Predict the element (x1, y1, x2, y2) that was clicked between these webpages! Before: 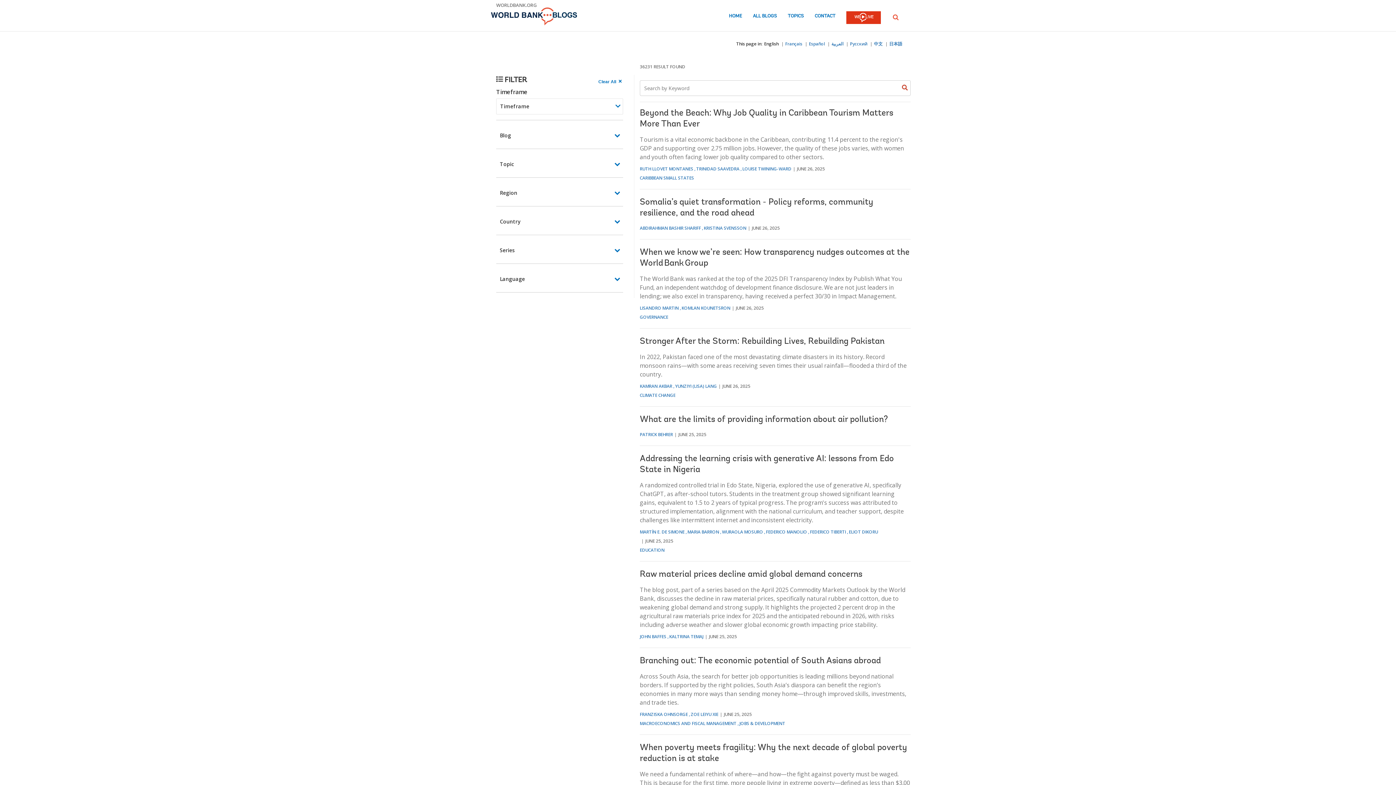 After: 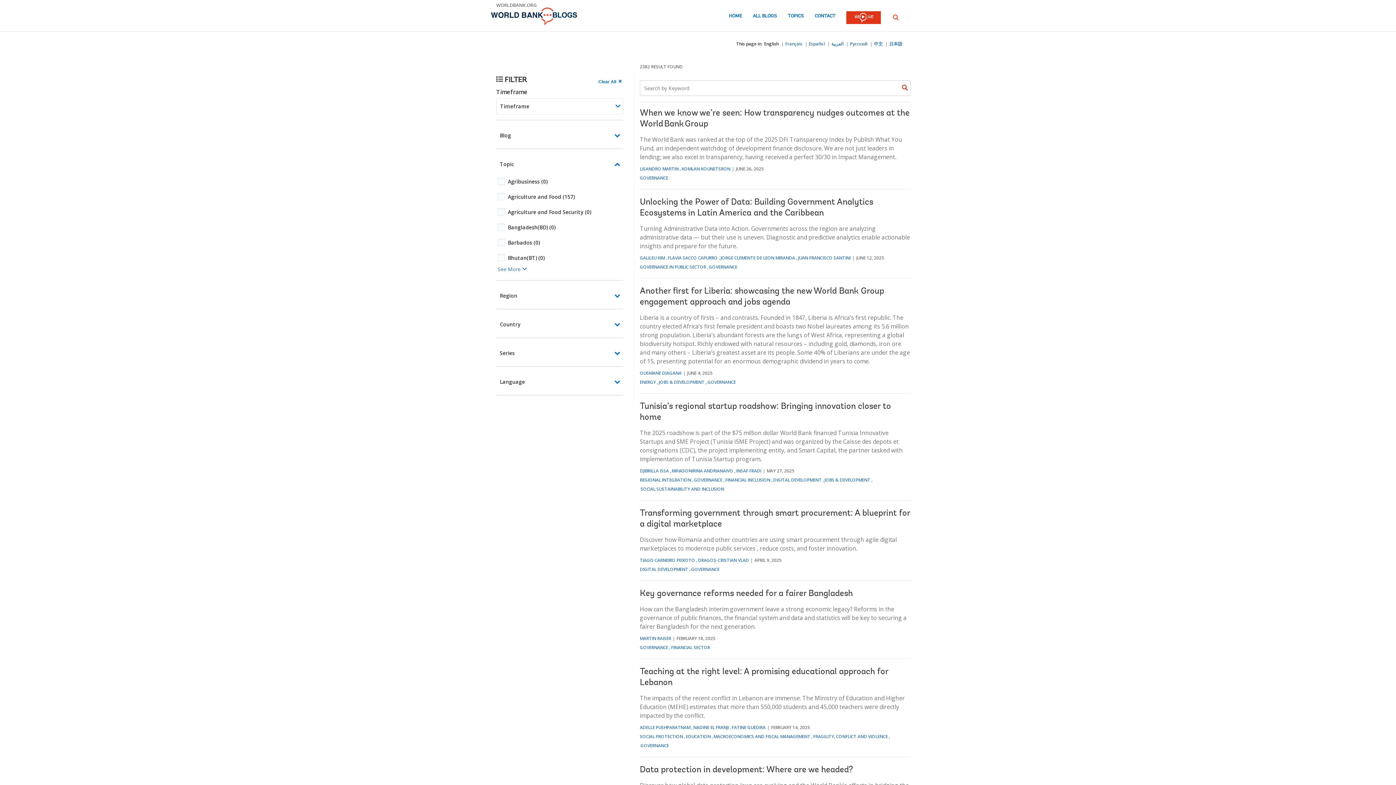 Action: label: GOVERNANCE bbox: (640, 314, 668, 320)